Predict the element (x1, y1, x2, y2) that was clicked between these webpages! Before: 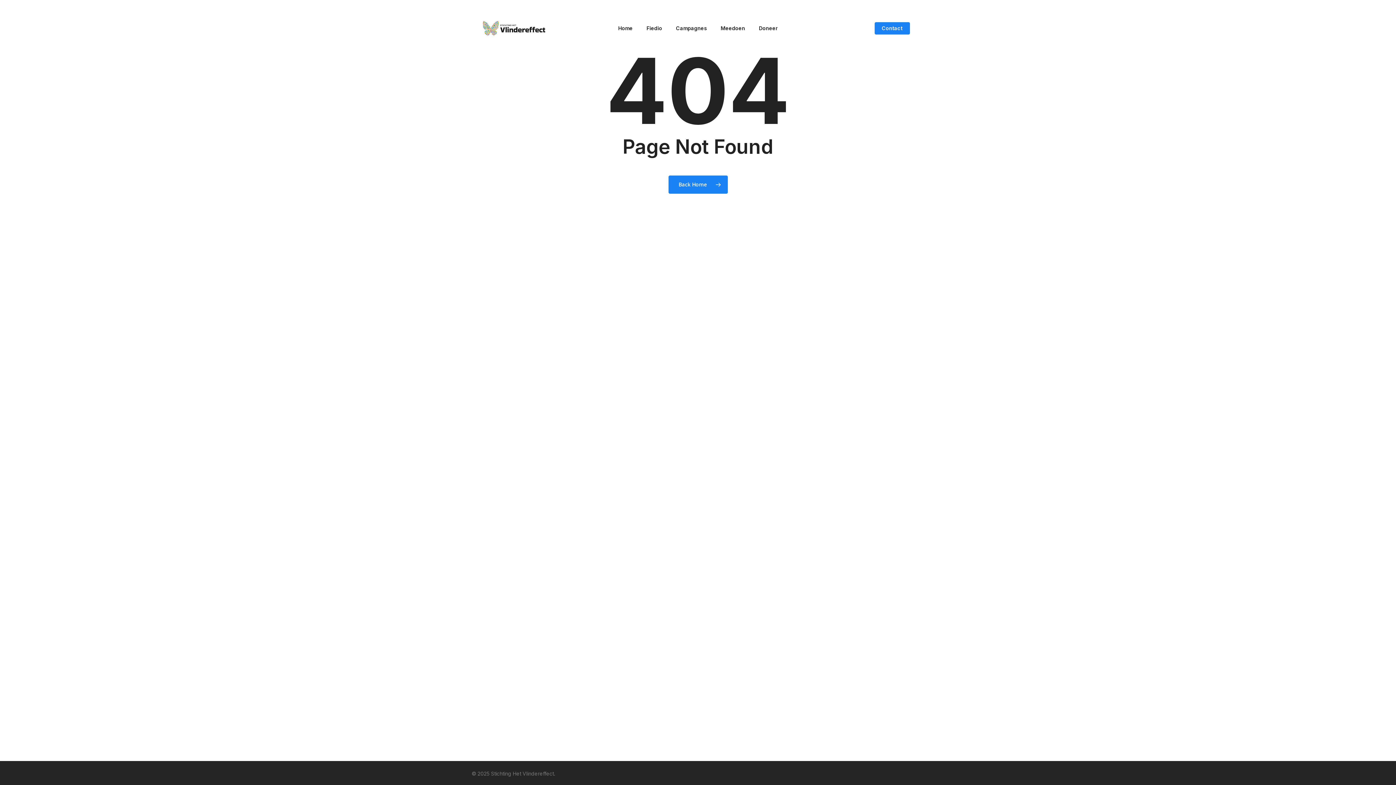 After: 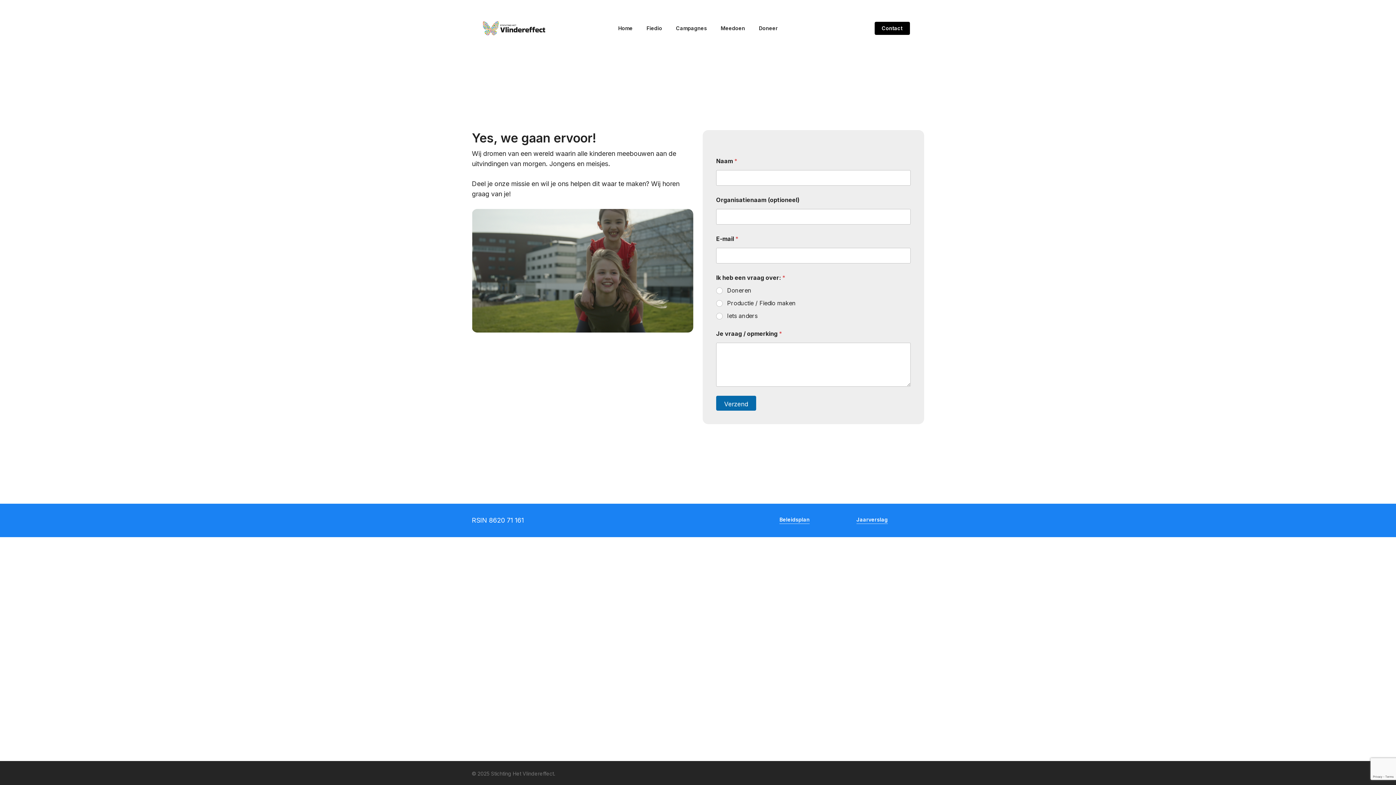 Action: bbox: (874, 21, 910, 34) label: Contact